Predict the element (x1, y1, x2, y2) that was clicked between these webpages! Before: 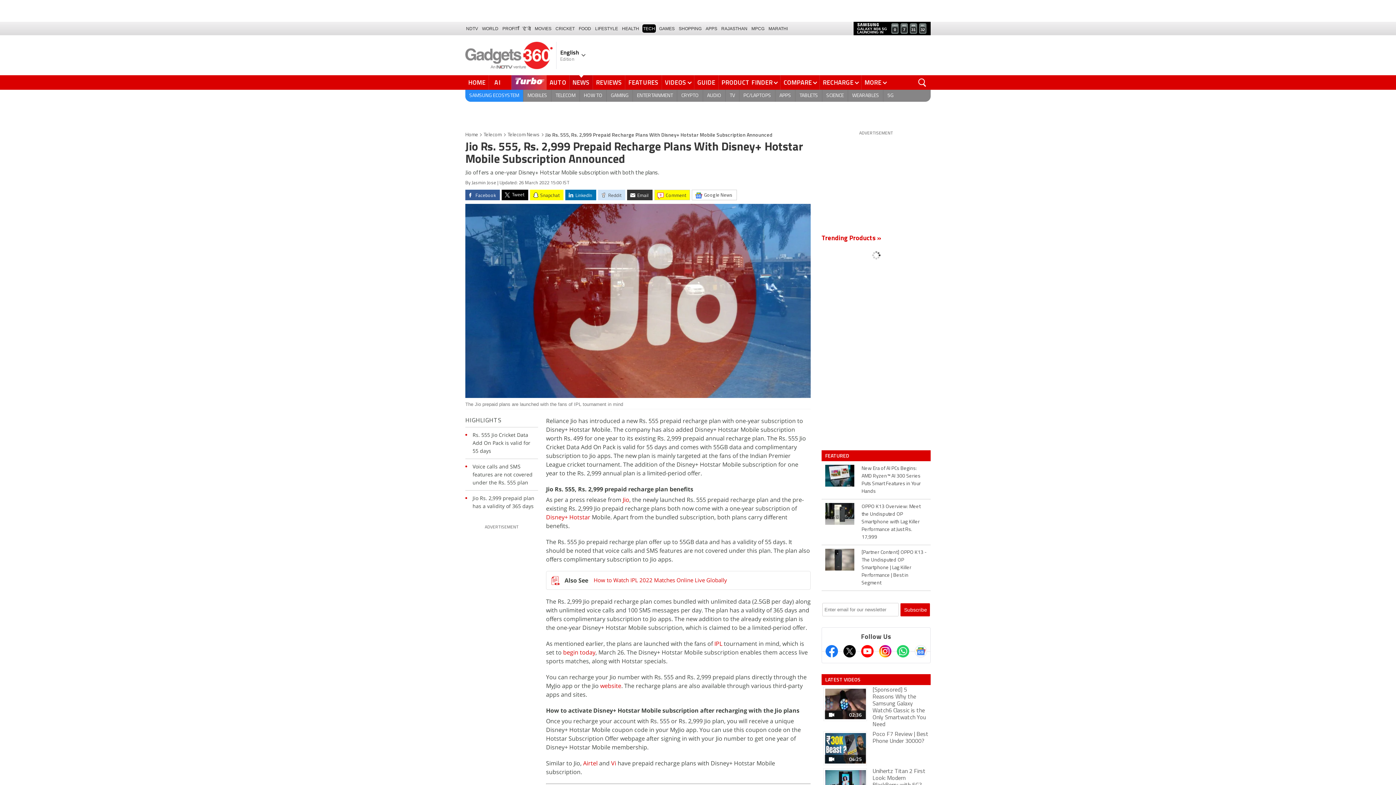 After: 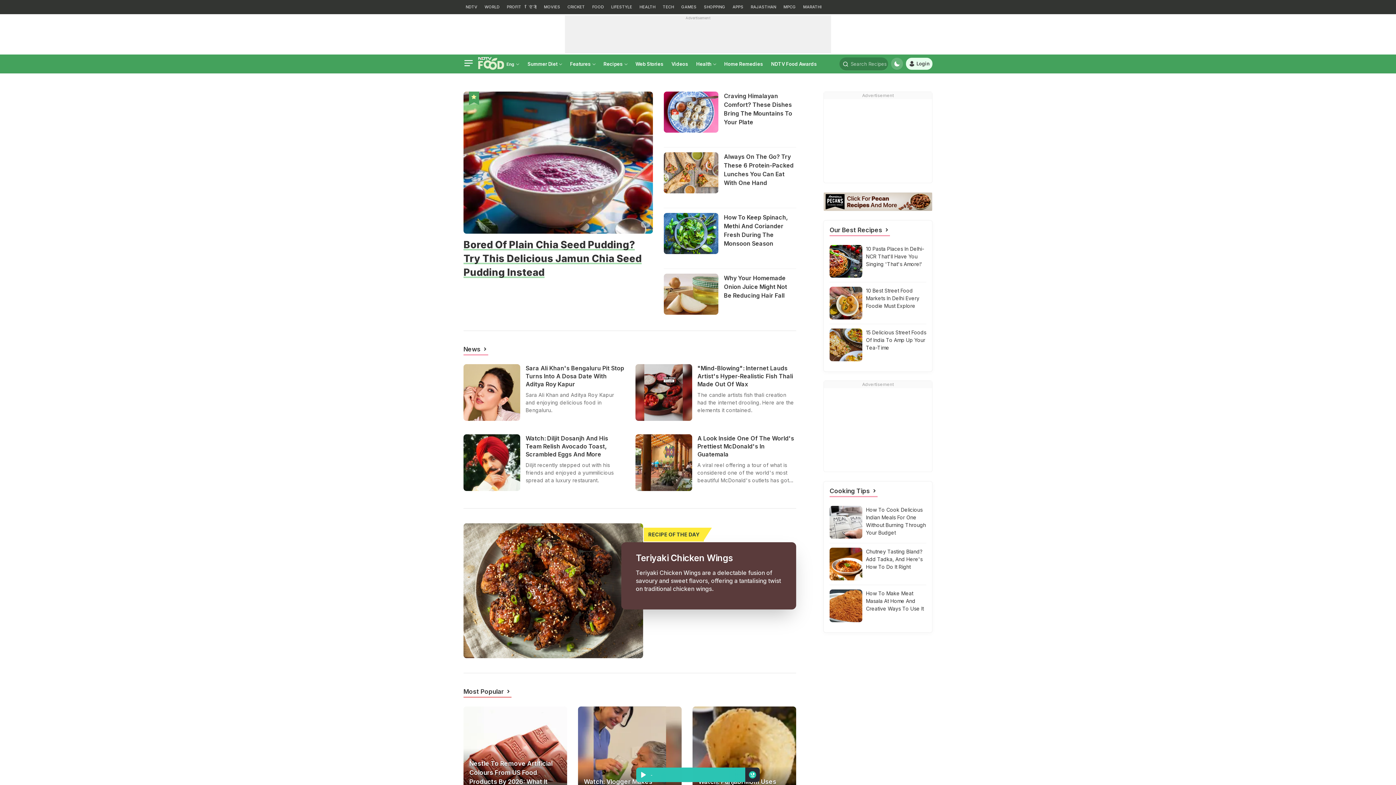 Action: label: FOOD bbox: (578, 24, 592, 32)